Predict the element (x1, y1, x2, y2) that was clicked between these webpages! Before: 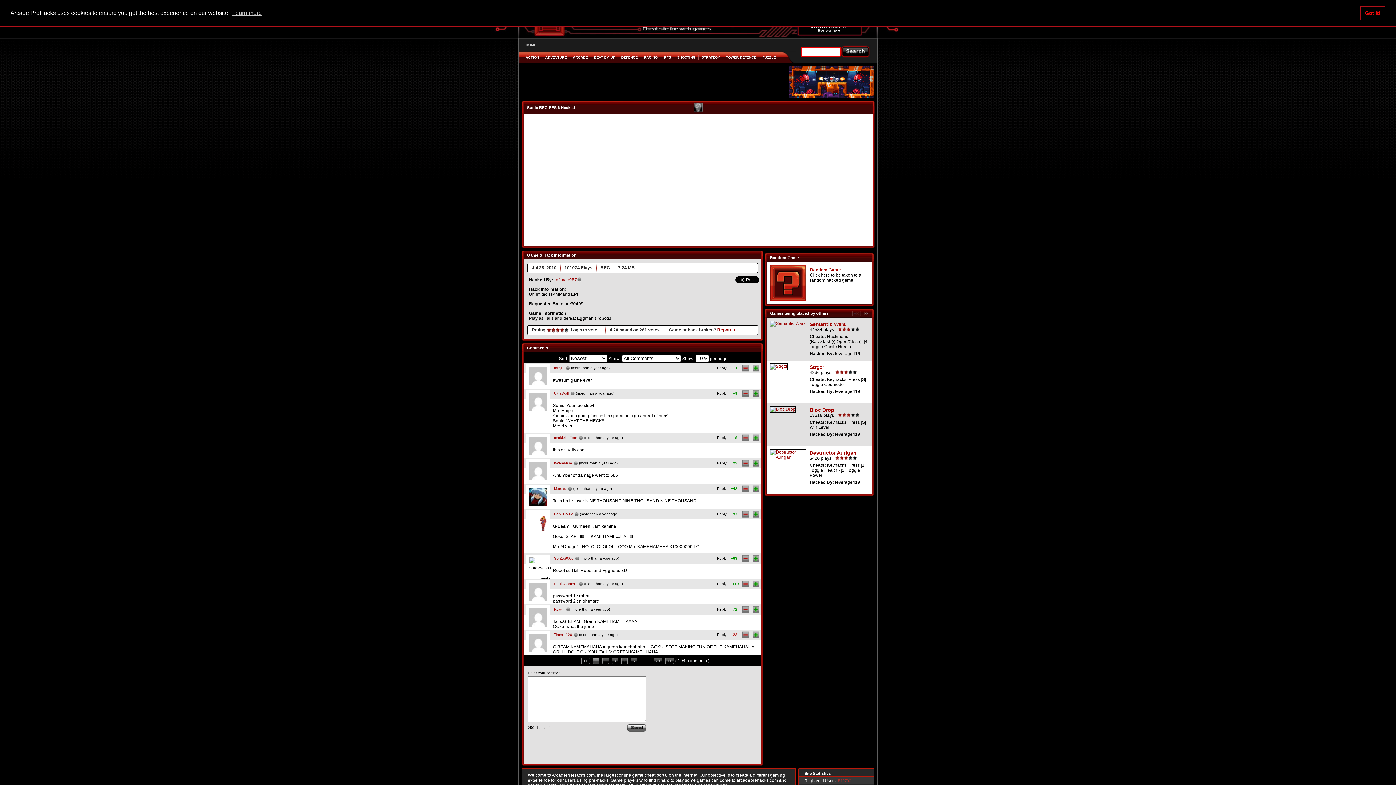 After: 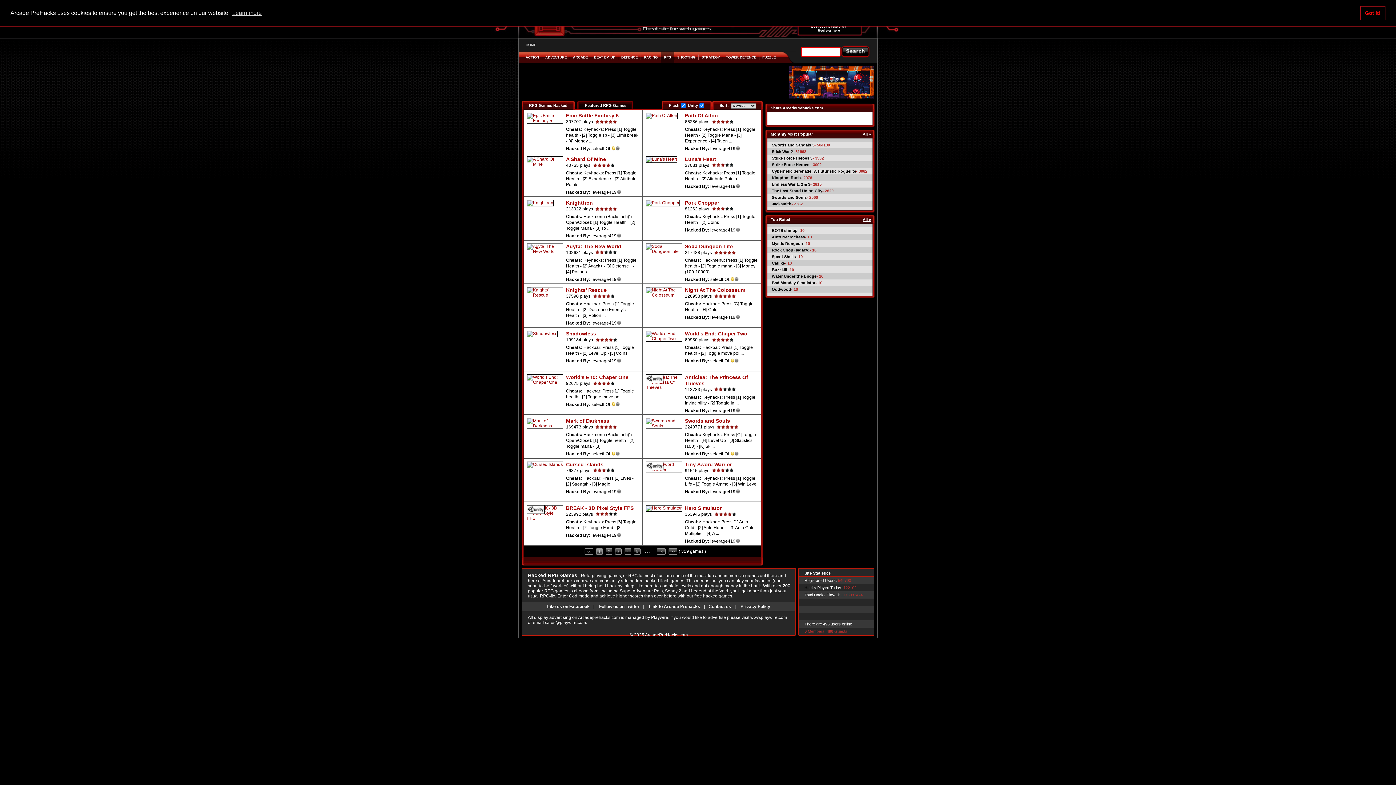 Action: bbox: (664, 55, 671, 59) label: RPG